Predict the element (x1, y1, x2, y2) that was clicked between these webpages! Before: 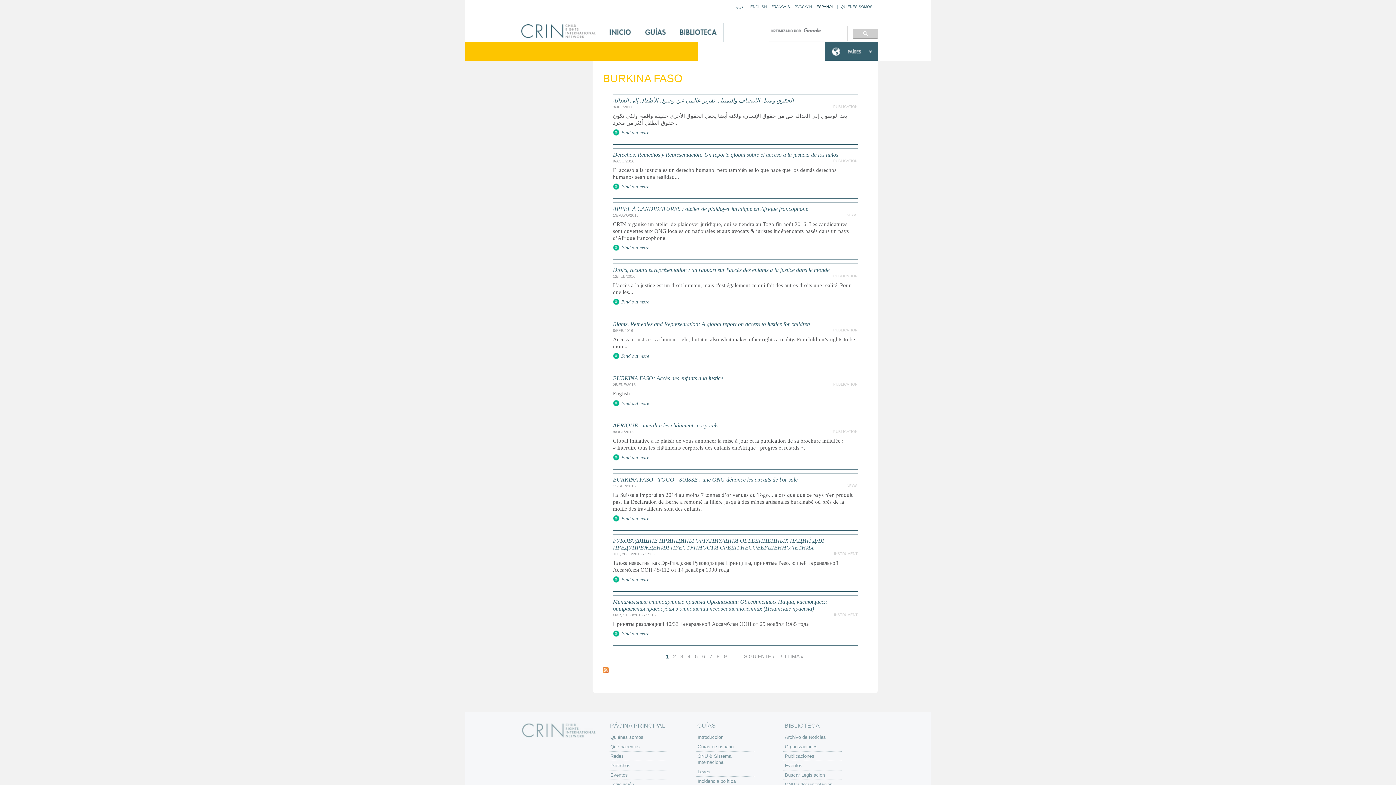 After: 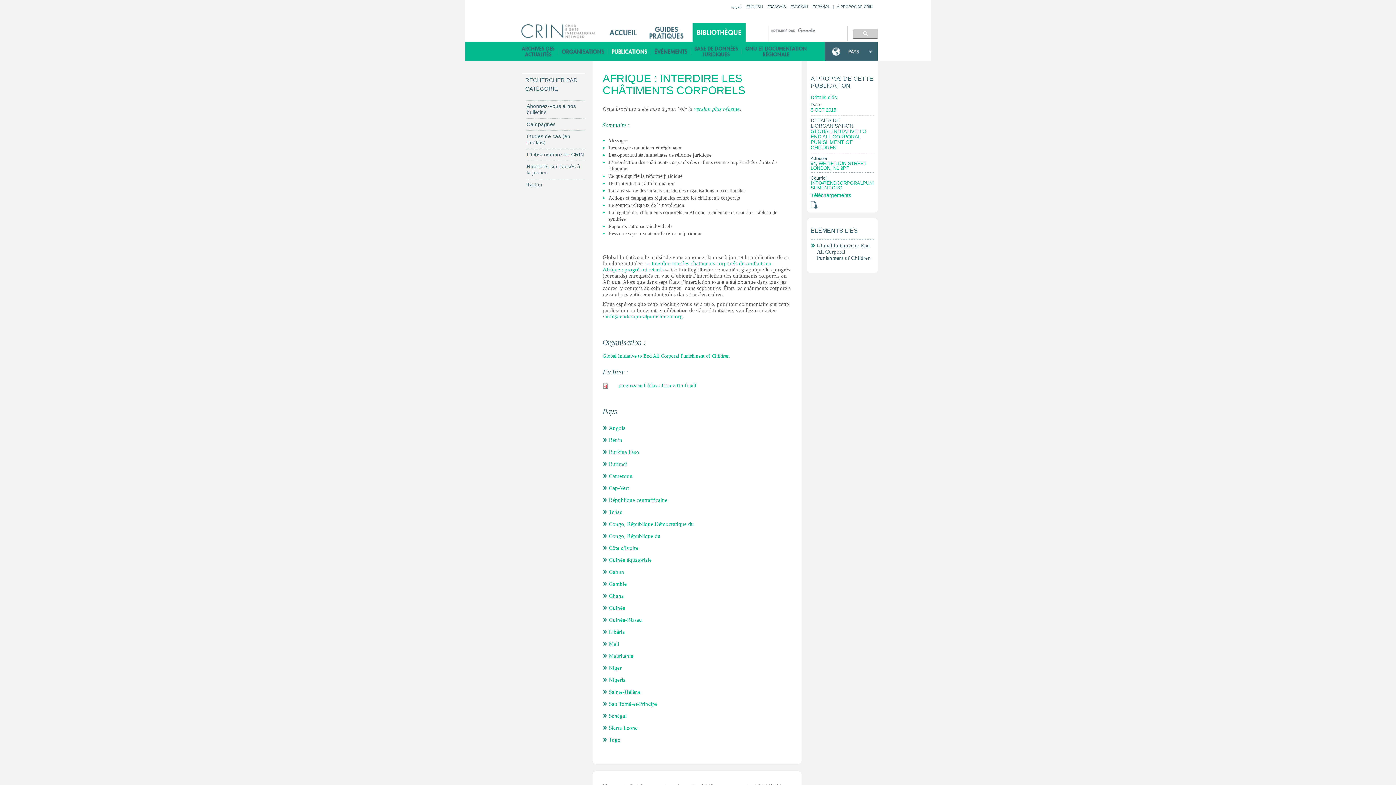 Action: bbox: (613, 422, 857, 429) label: AFRIQUE : interdire les châtiments corporels